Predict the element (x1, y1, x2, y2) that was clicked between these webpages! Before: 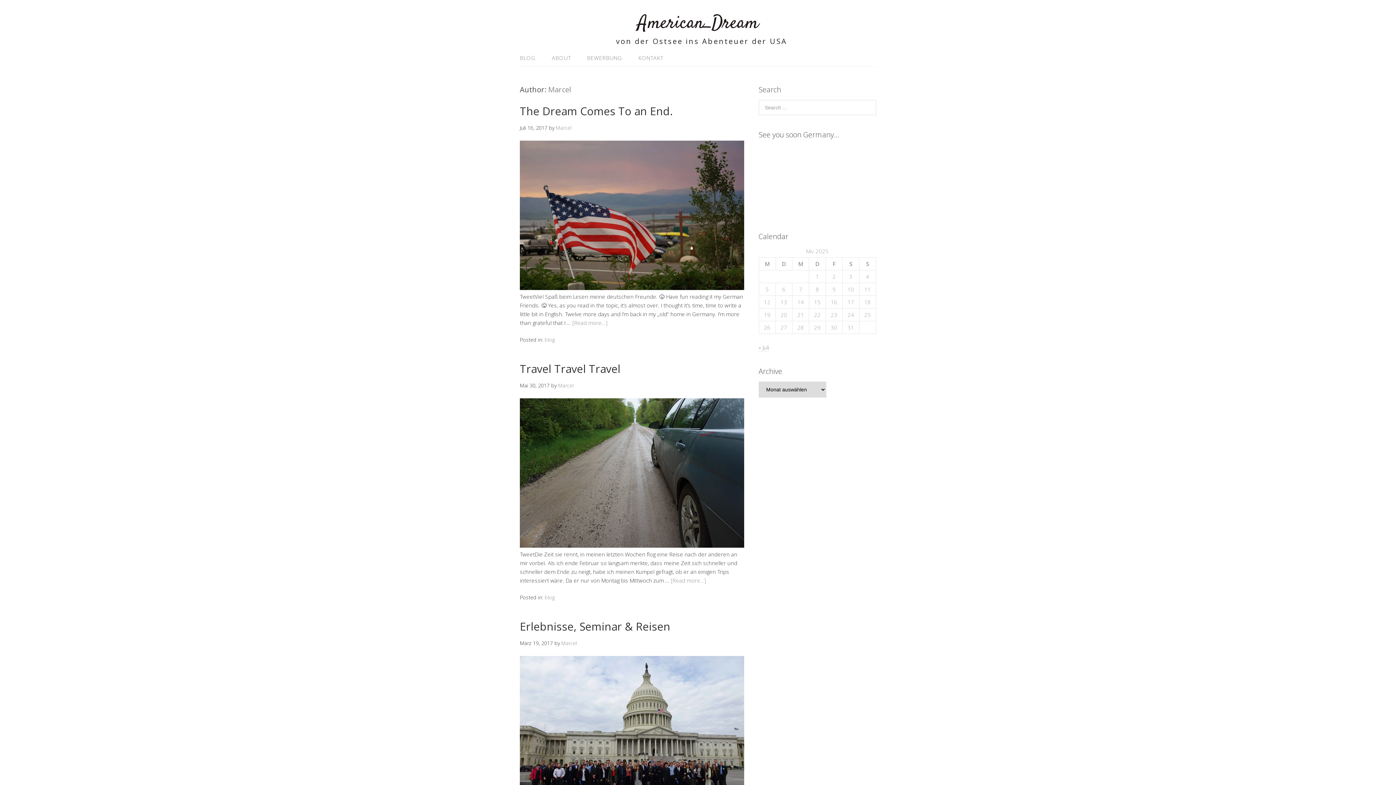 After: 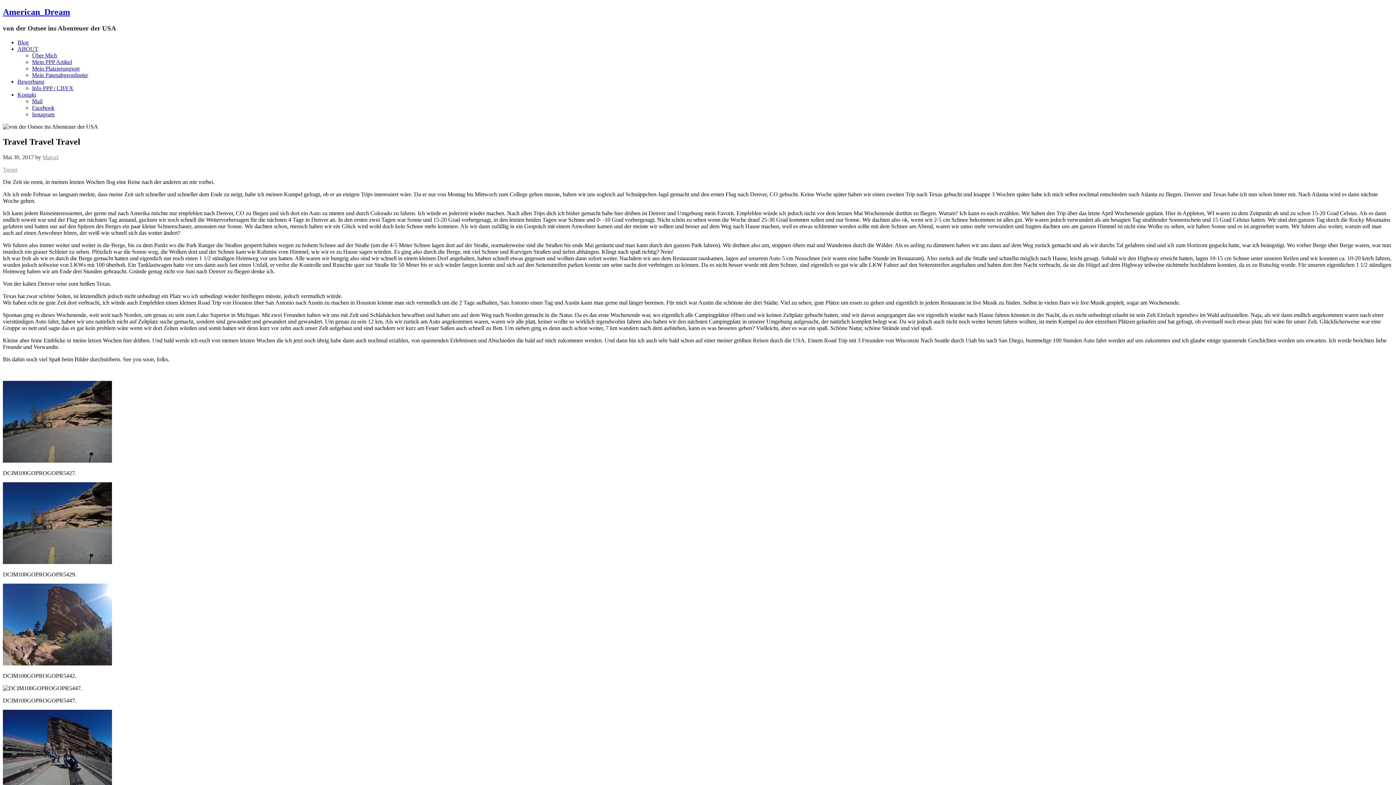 Action: label: [Read more…] bbox: (670, 577, 706, 584)